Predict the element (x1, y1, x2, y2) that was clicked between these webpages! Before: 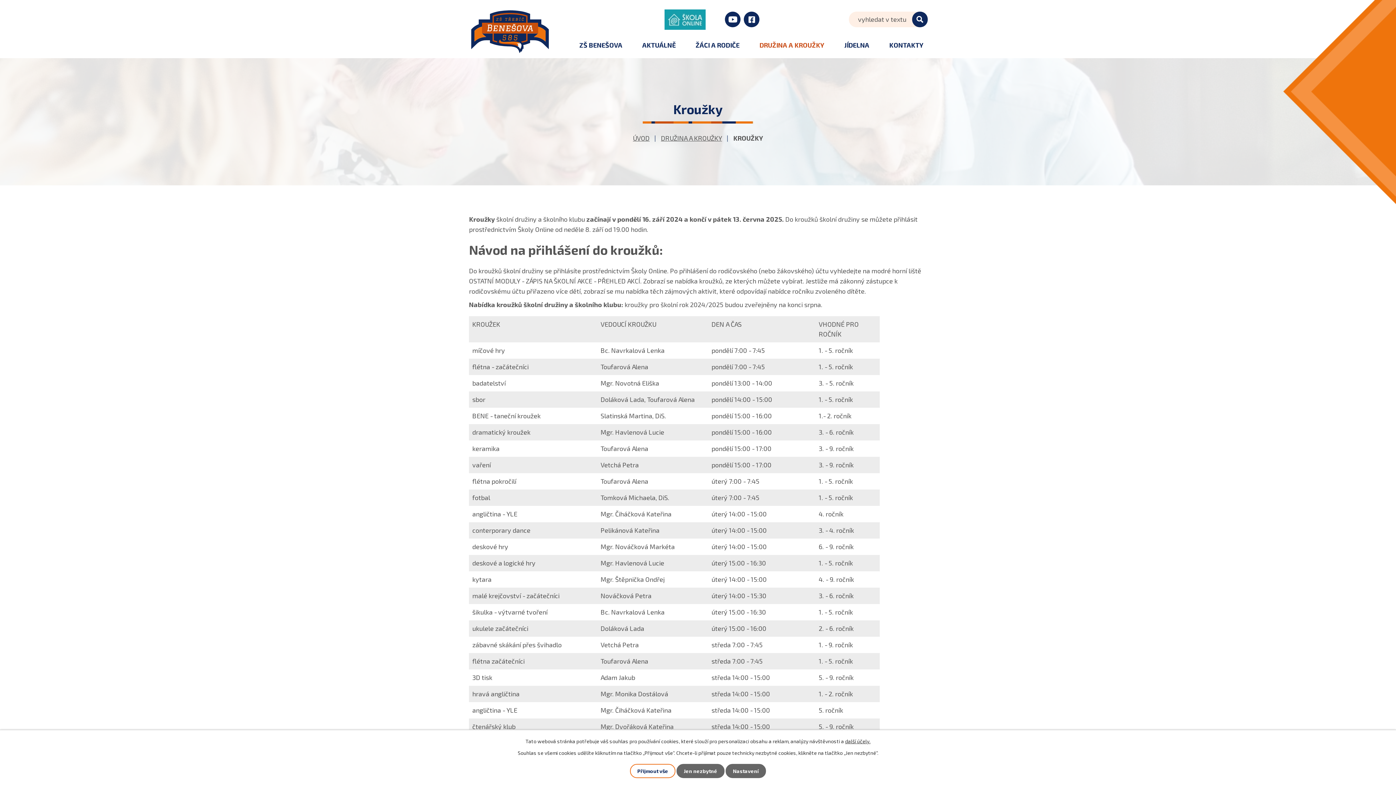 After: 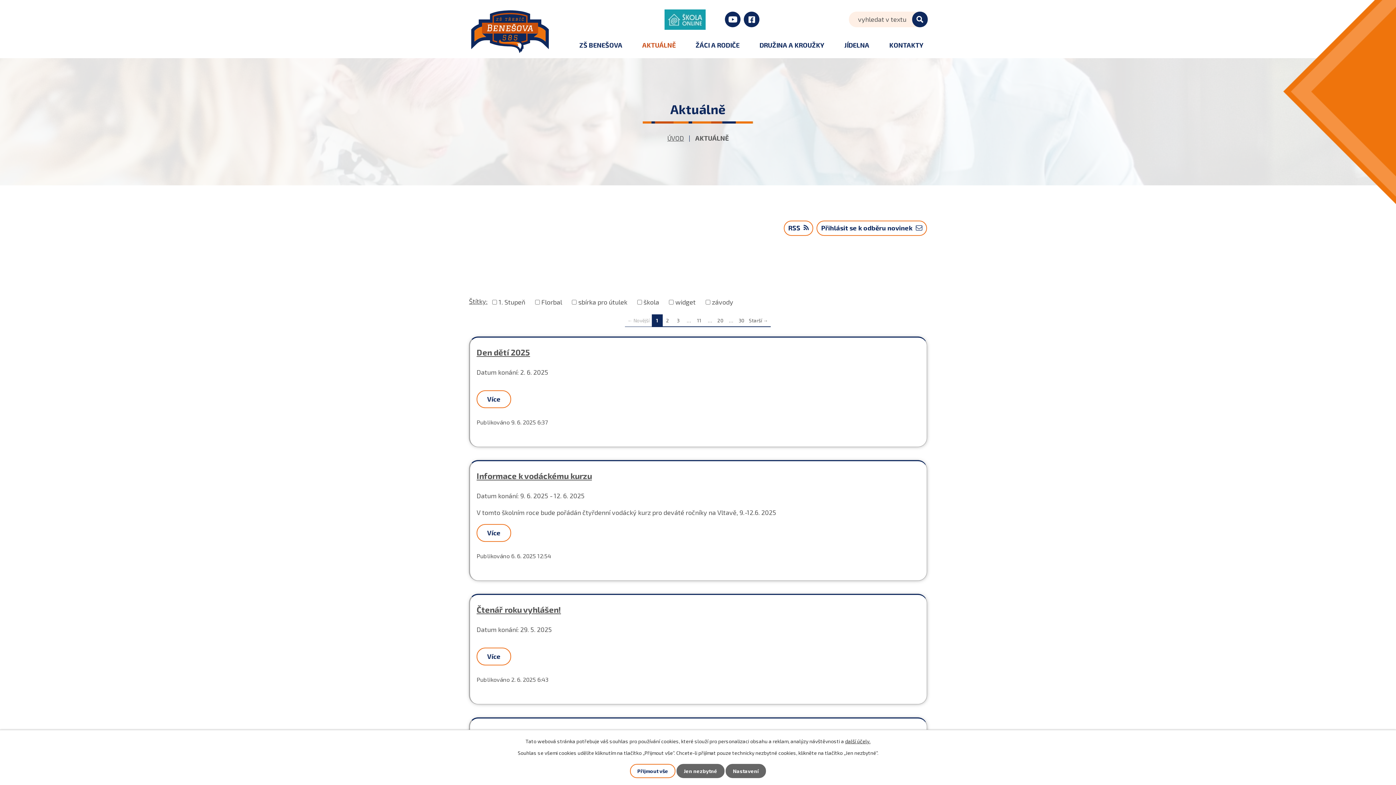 Action: bbox: (635, 33, 683, 58) label: AKTUÁLNĚ